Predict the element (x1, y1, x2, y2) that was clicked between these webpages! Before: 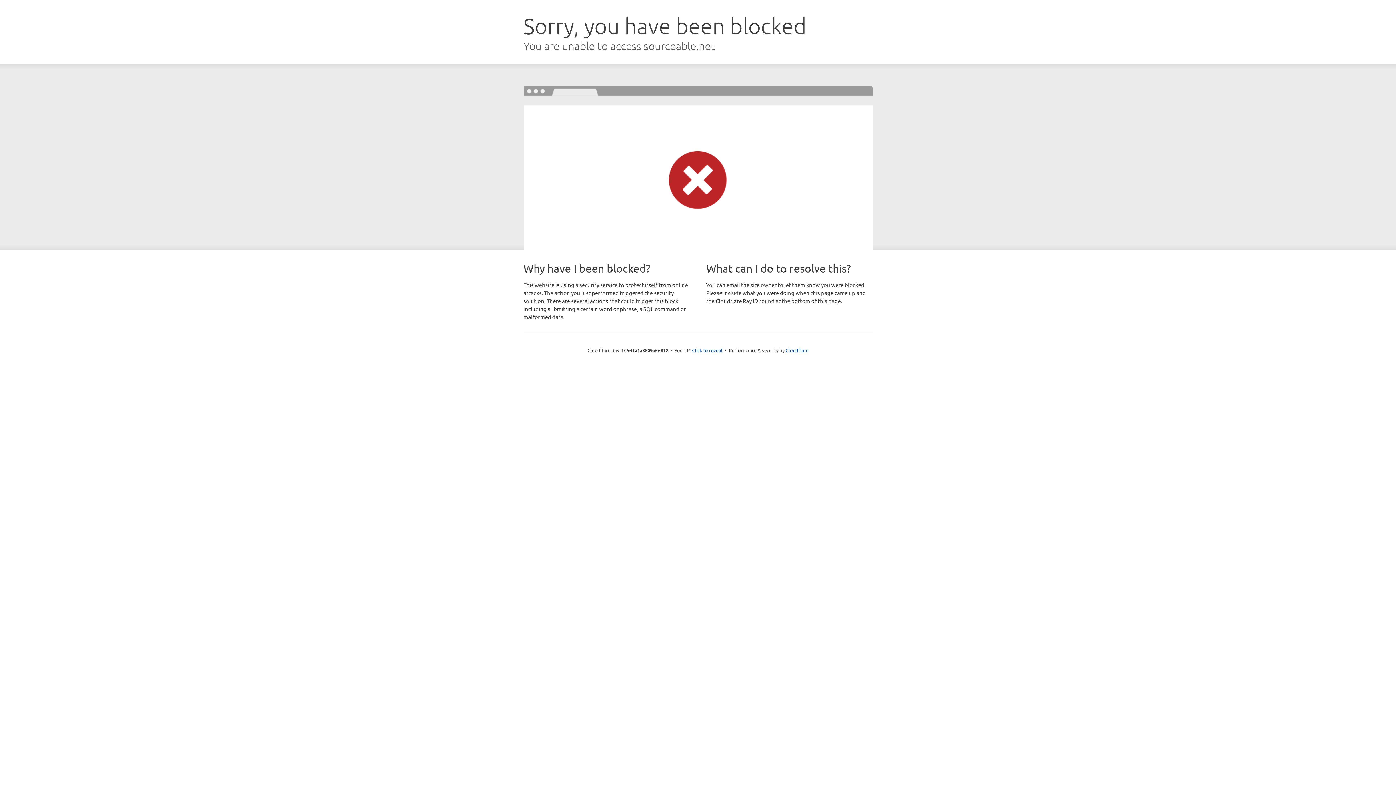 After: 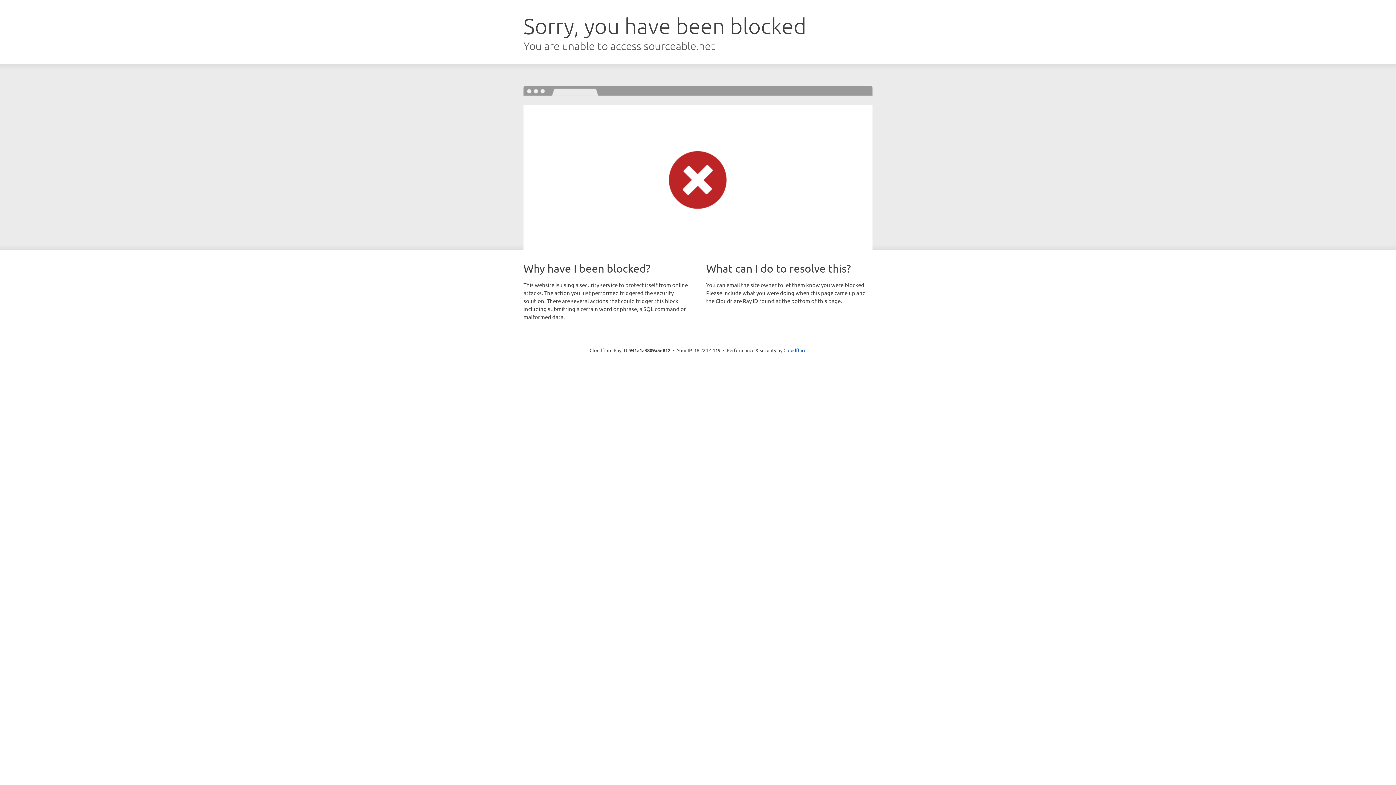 Action: label: Click to reveal bbox: (692, 346, 722, 353)